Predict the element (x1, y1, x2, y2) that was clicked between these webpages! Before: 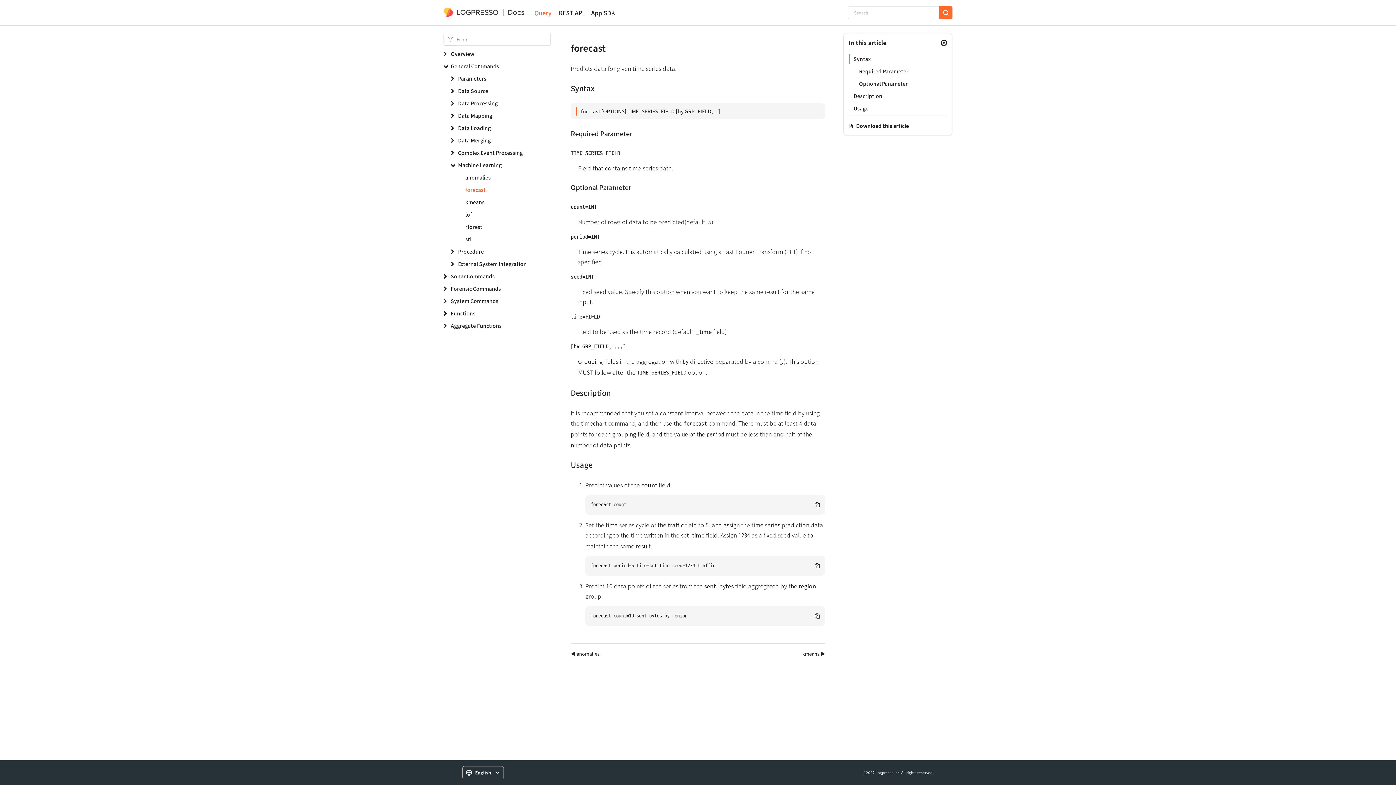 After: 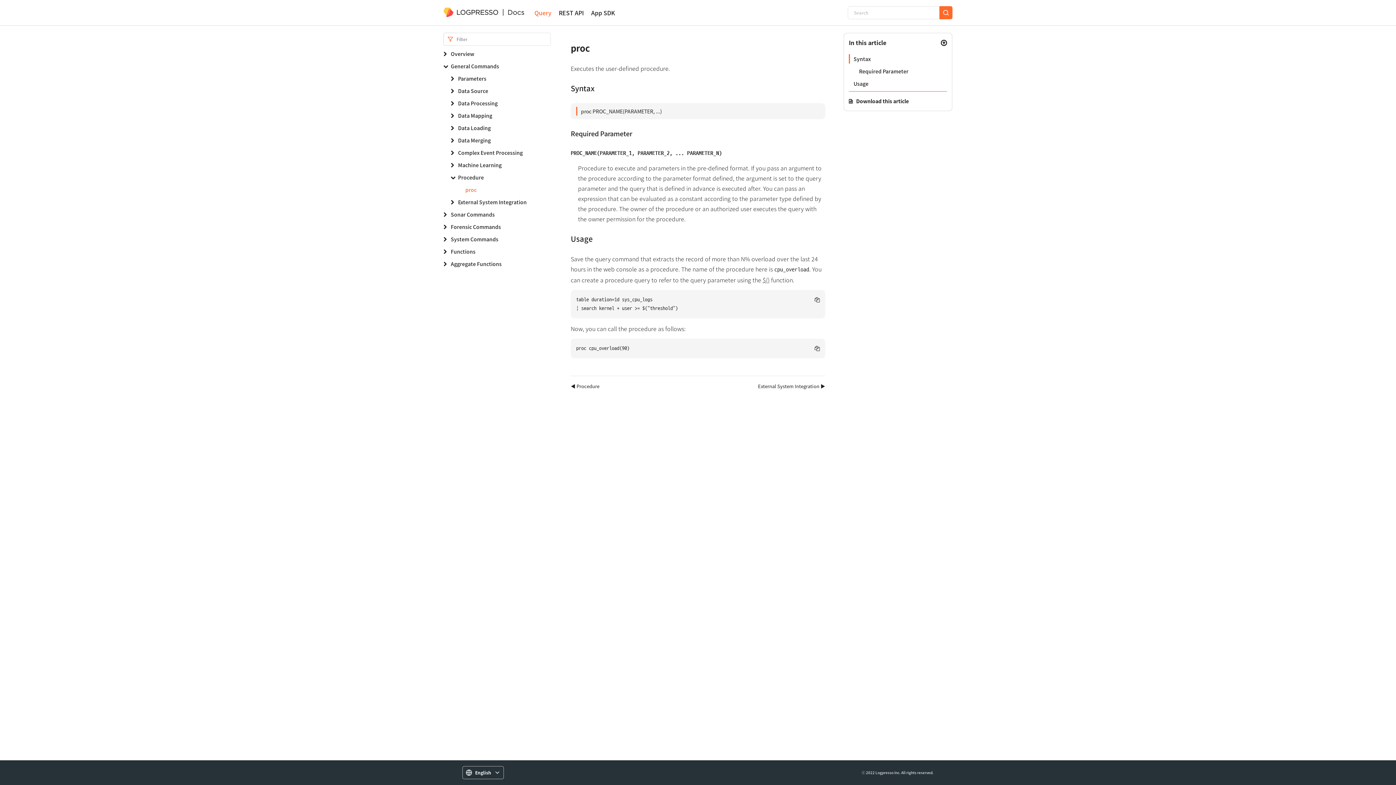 Action: label: Procedure bbox: (458, 248, 484, 255)